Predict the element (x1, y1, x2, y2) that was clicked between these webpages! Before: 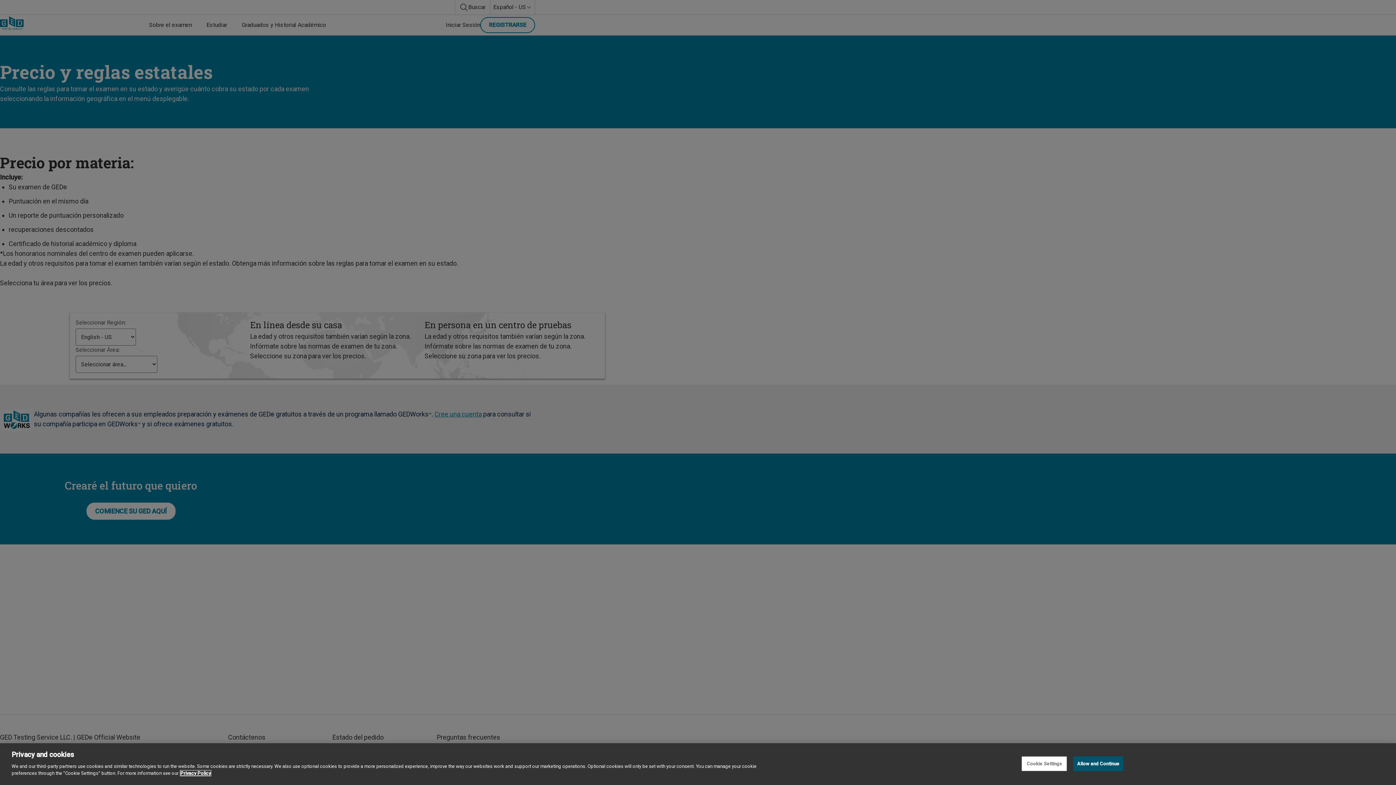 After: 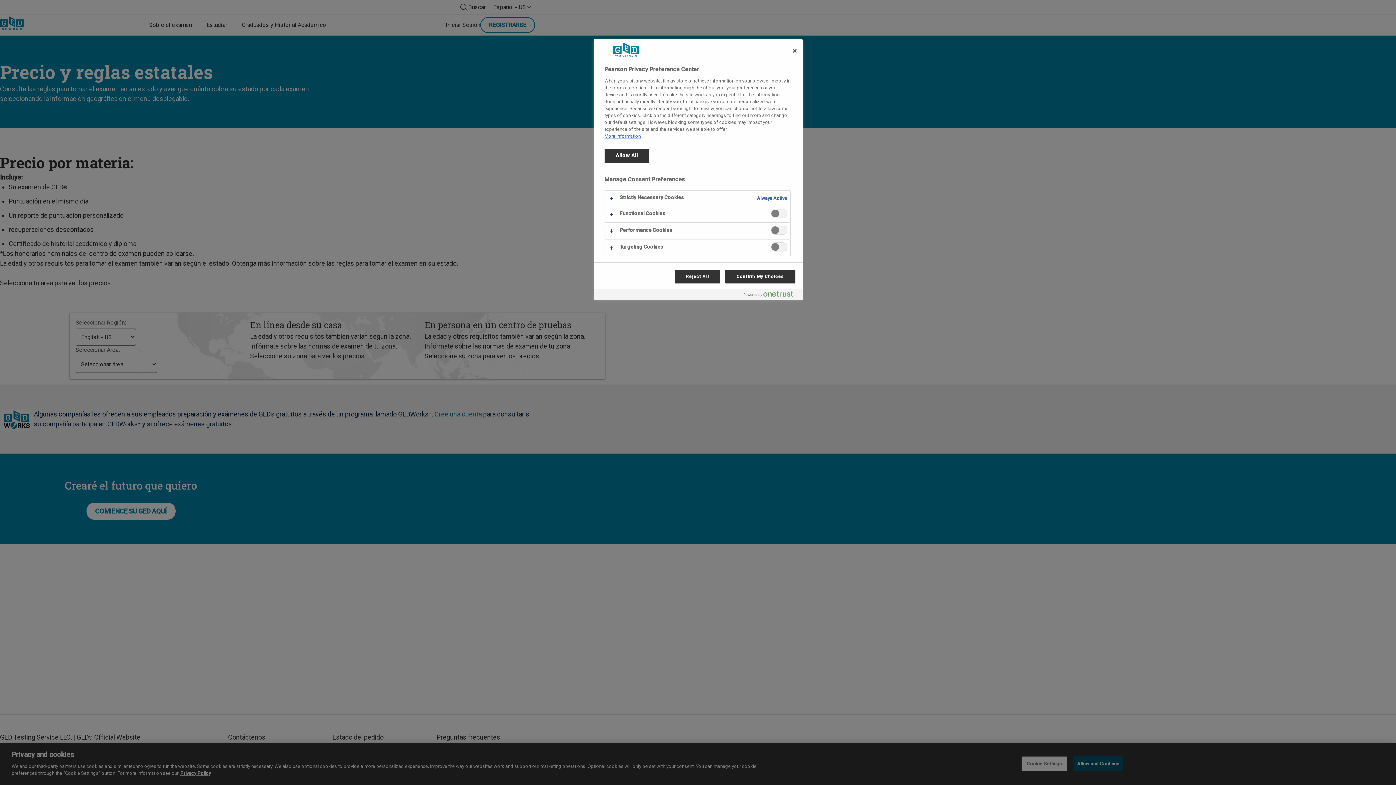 Action: label: Cookie Settings bbox: (1021, 756, 1067, 771)